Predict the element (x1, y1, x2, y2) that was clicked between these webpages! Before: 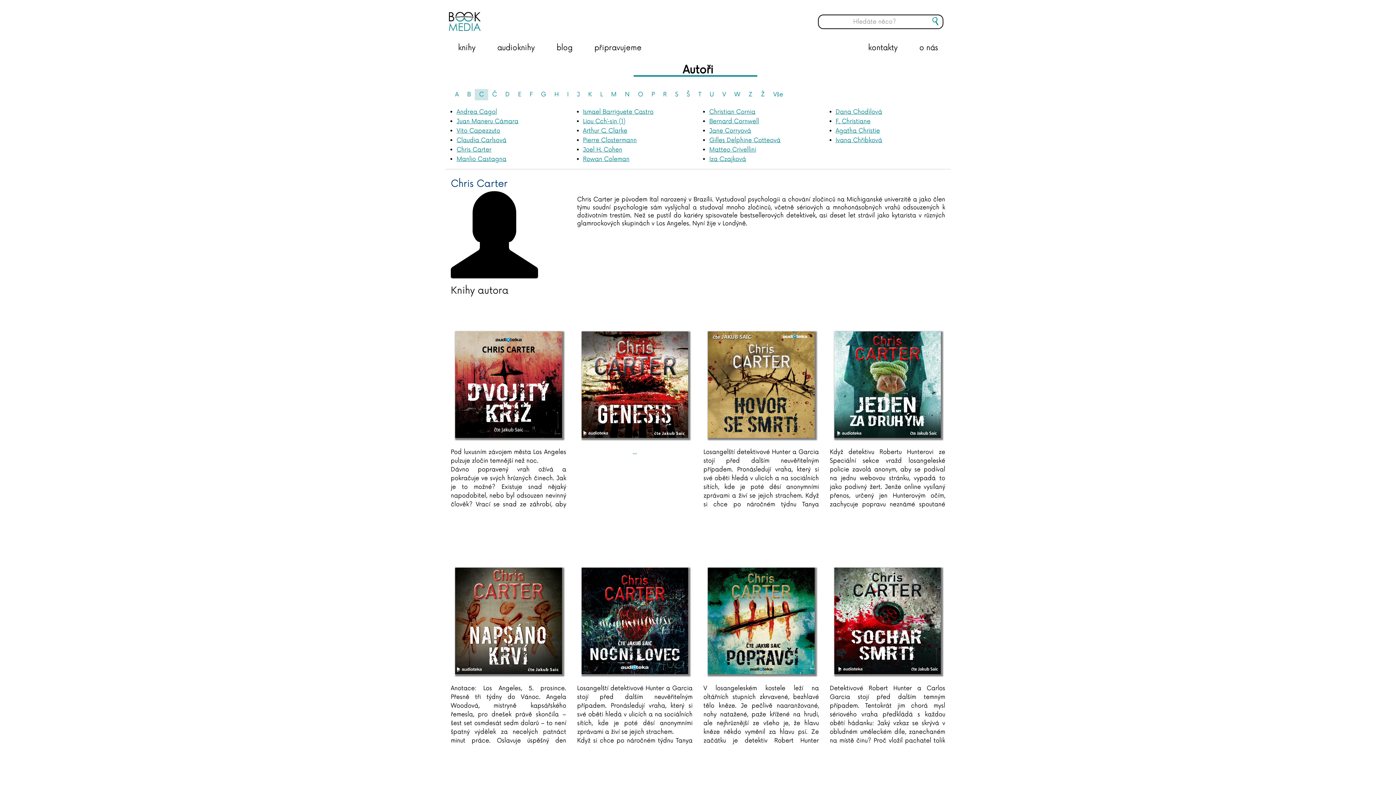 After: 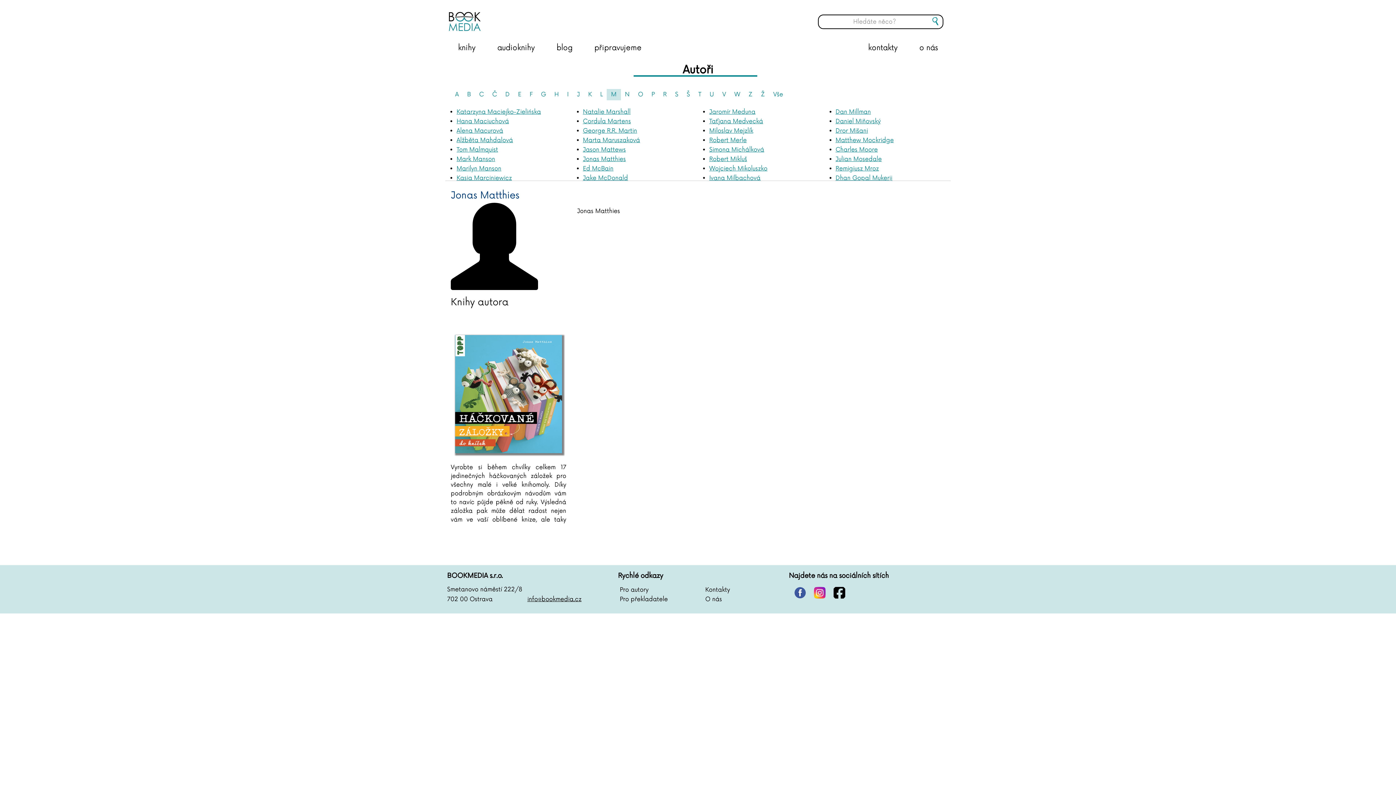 Action: bbox: (606, 89, 621, 100) label: M